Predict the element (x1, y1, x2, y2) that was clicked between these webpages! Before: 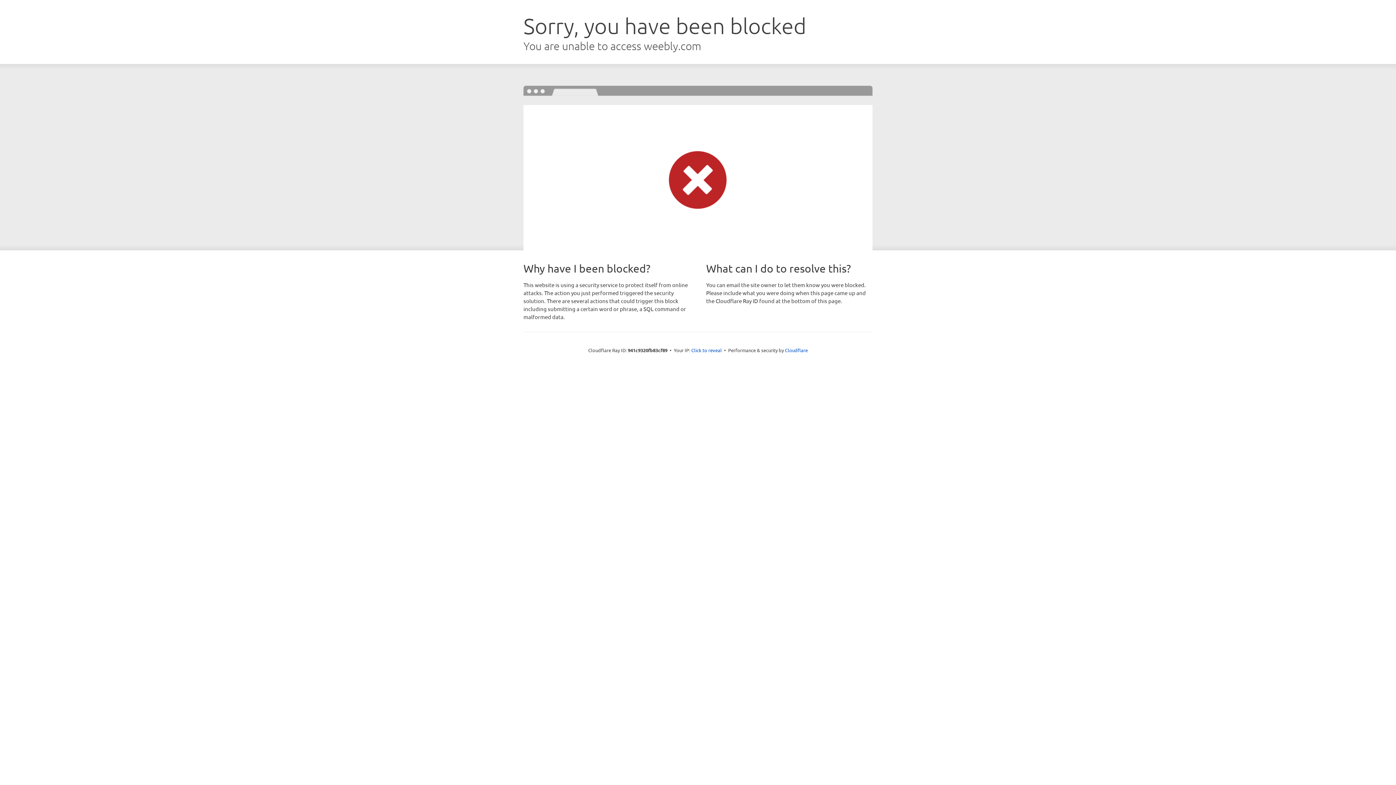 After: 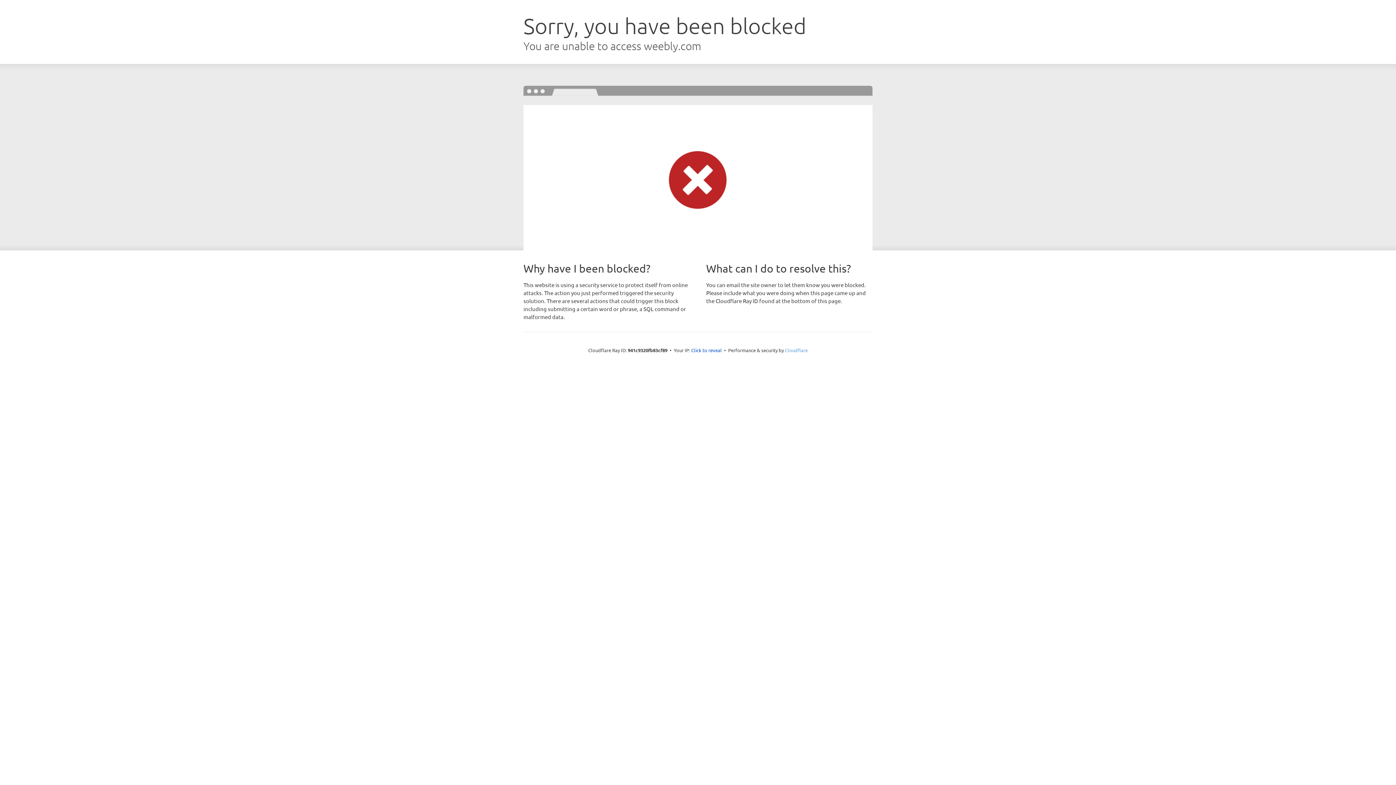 Action: label: Cloudflare bbox: (785, 347, 808, 353)